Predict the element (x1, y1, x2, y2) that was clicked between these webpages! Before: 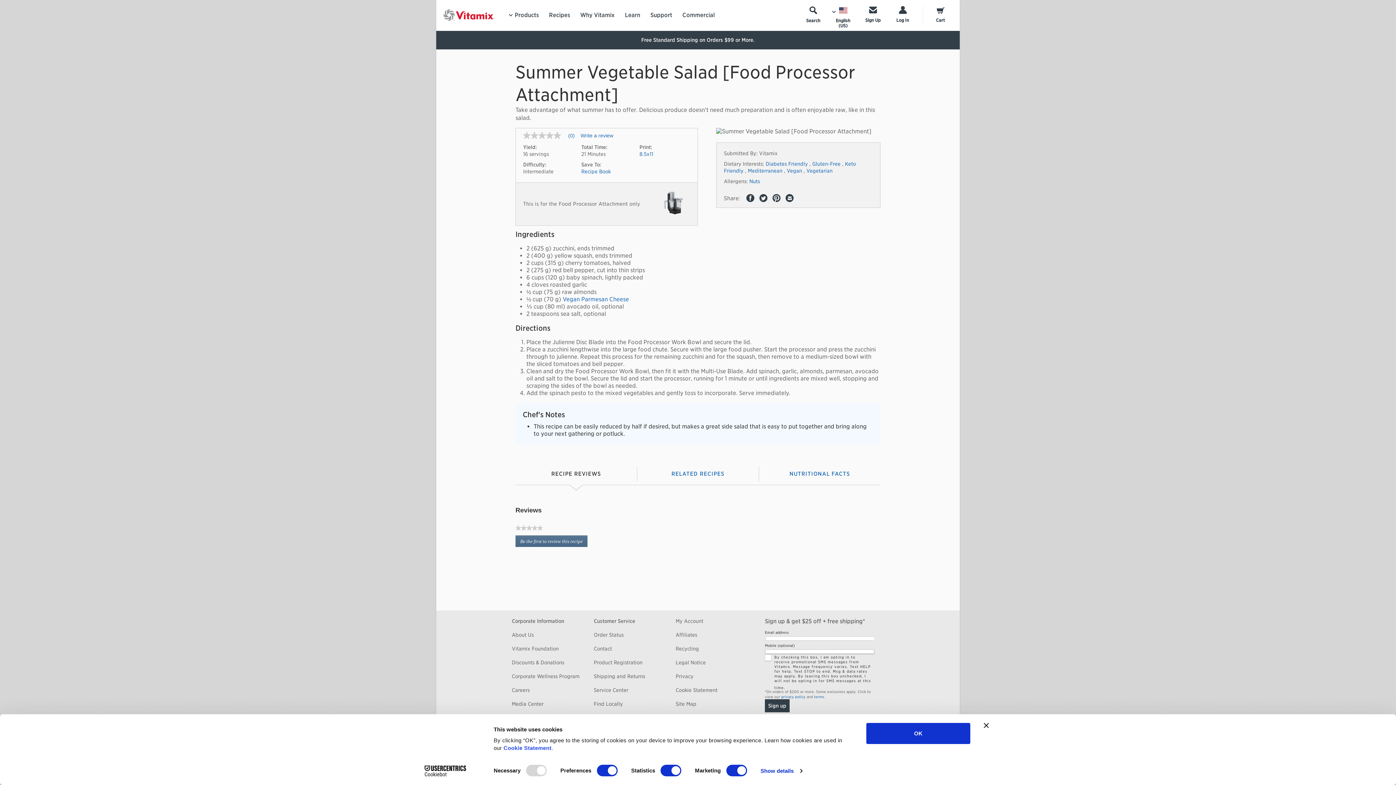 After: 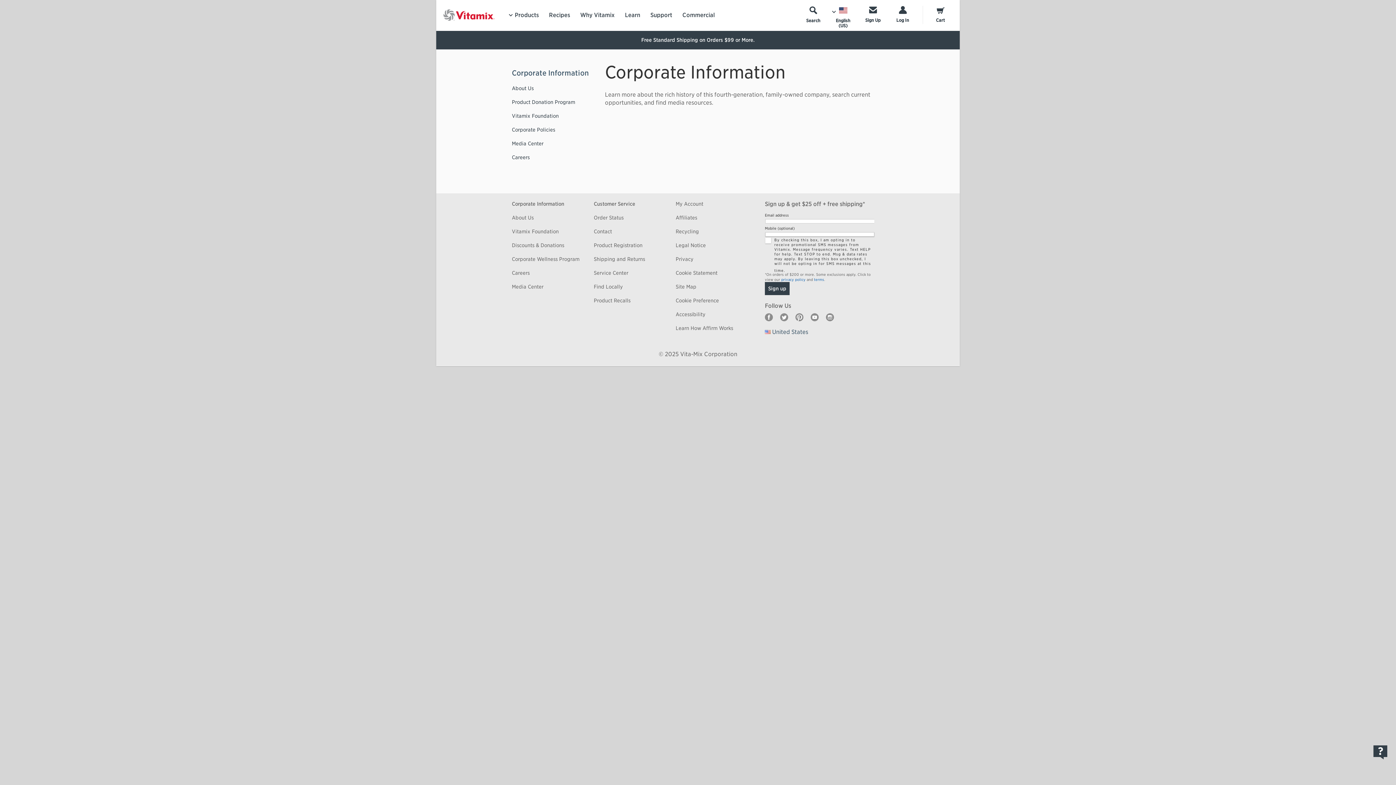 Action: bbox: (512, 618, 586, 624) label: Corporate Information